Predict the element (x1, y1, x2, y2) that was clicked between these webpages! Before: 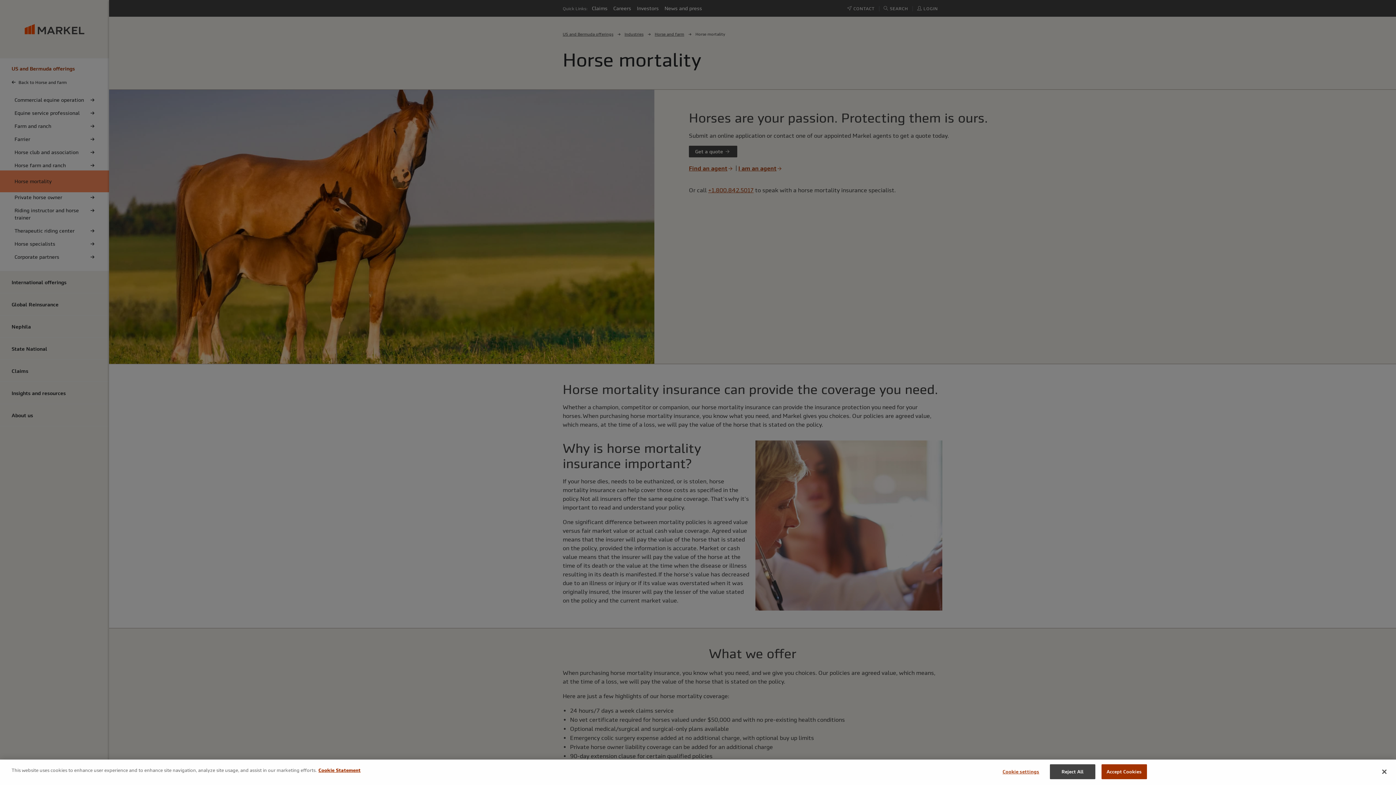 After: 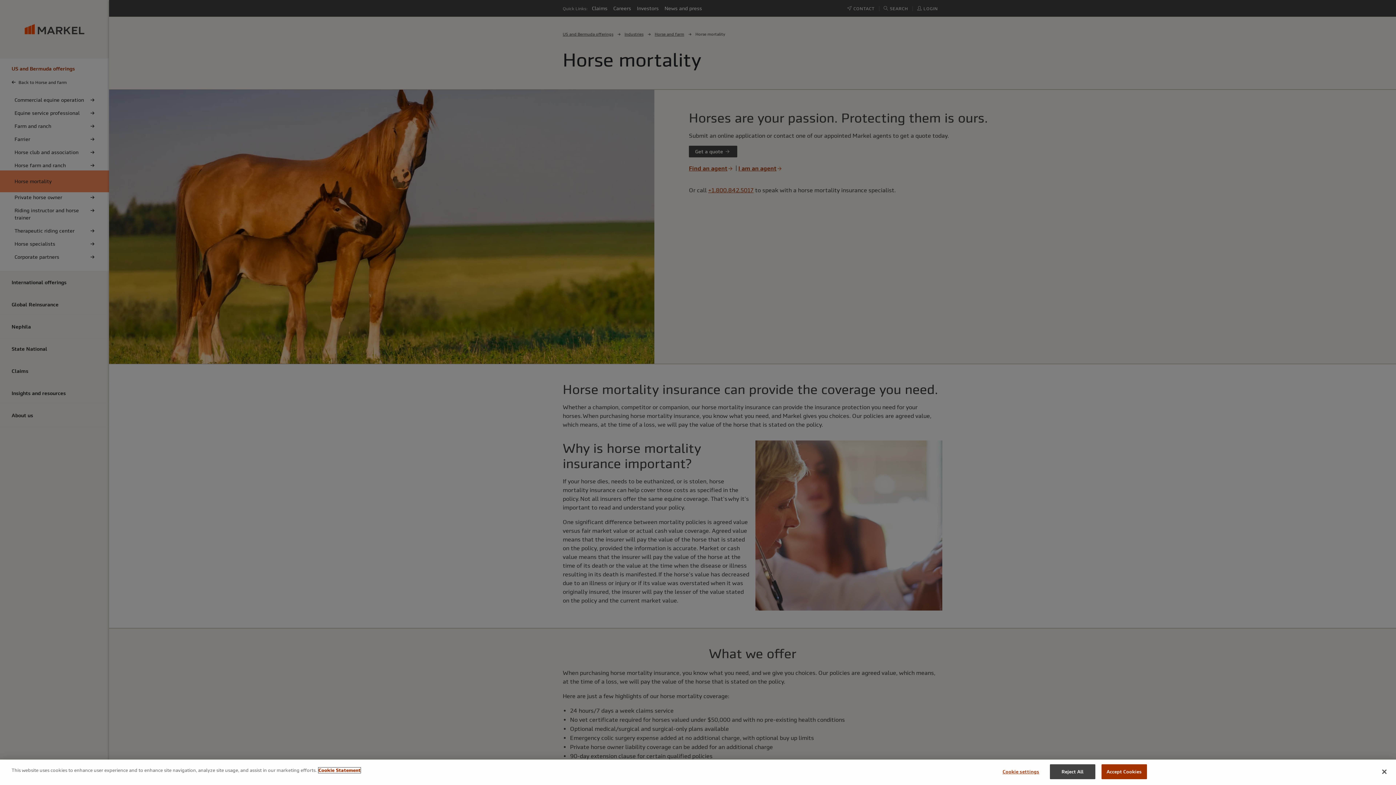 Action: bbox: (318, 768, 360, 773) label: Cookie Statement, opens in a new tab